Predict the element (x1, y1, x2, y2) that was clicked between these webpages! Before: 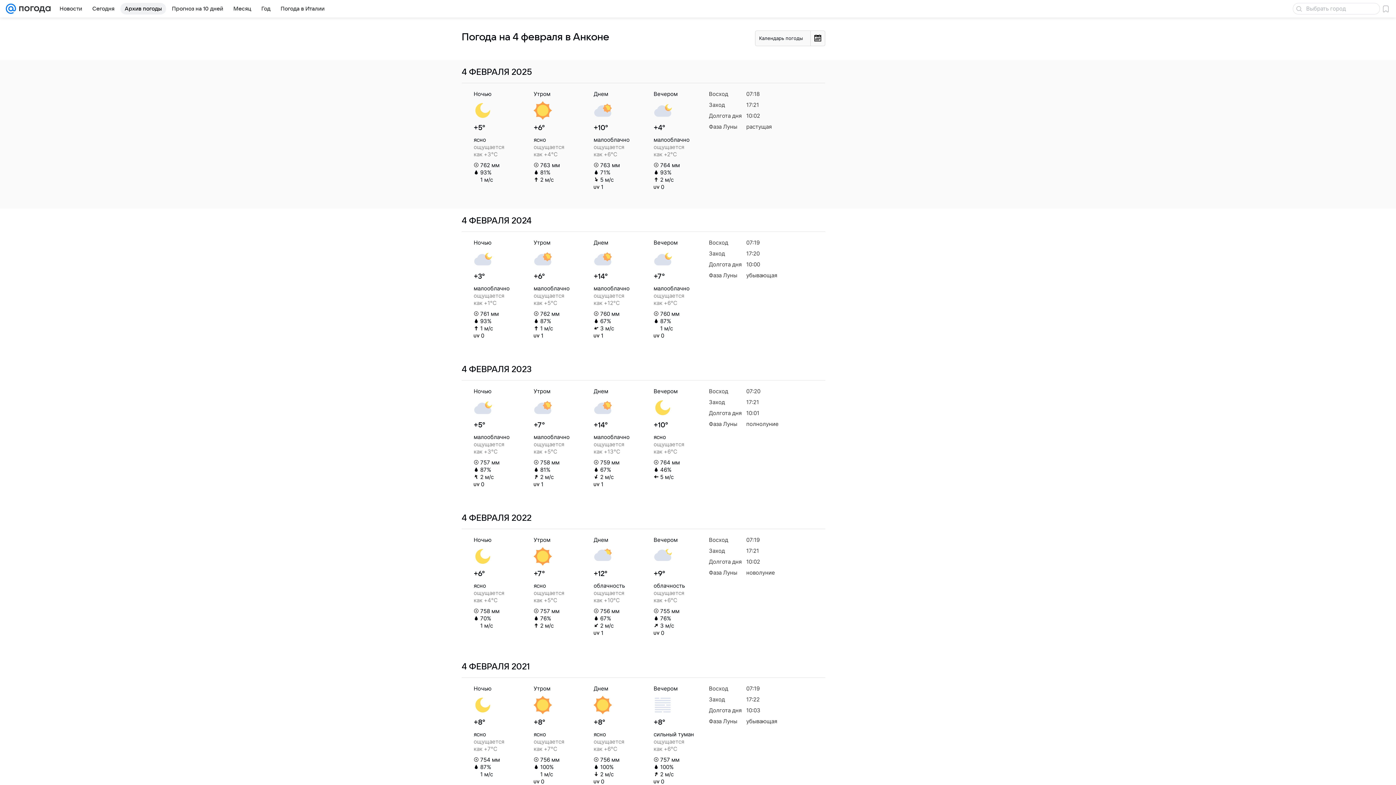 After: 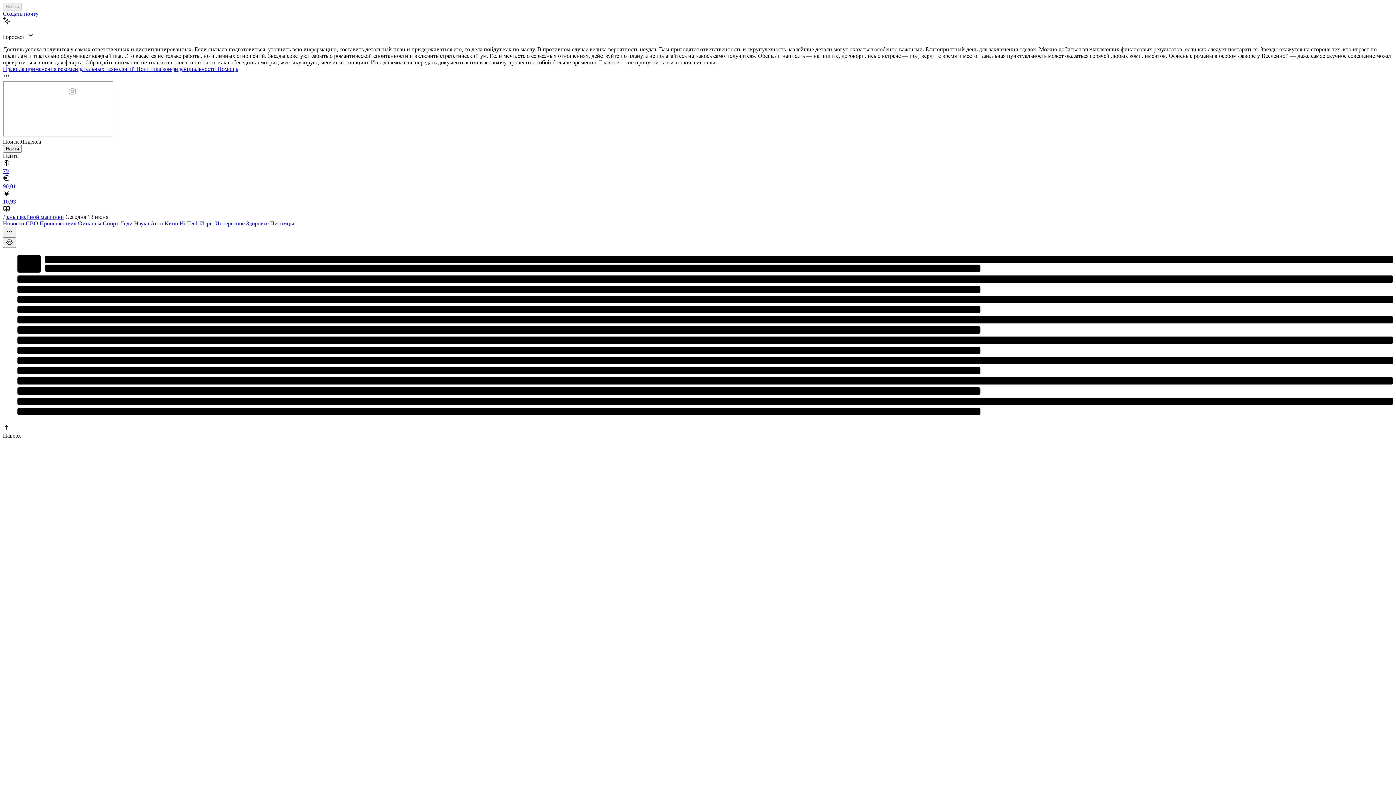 Action: bbox: (5, 0, 16, 17)